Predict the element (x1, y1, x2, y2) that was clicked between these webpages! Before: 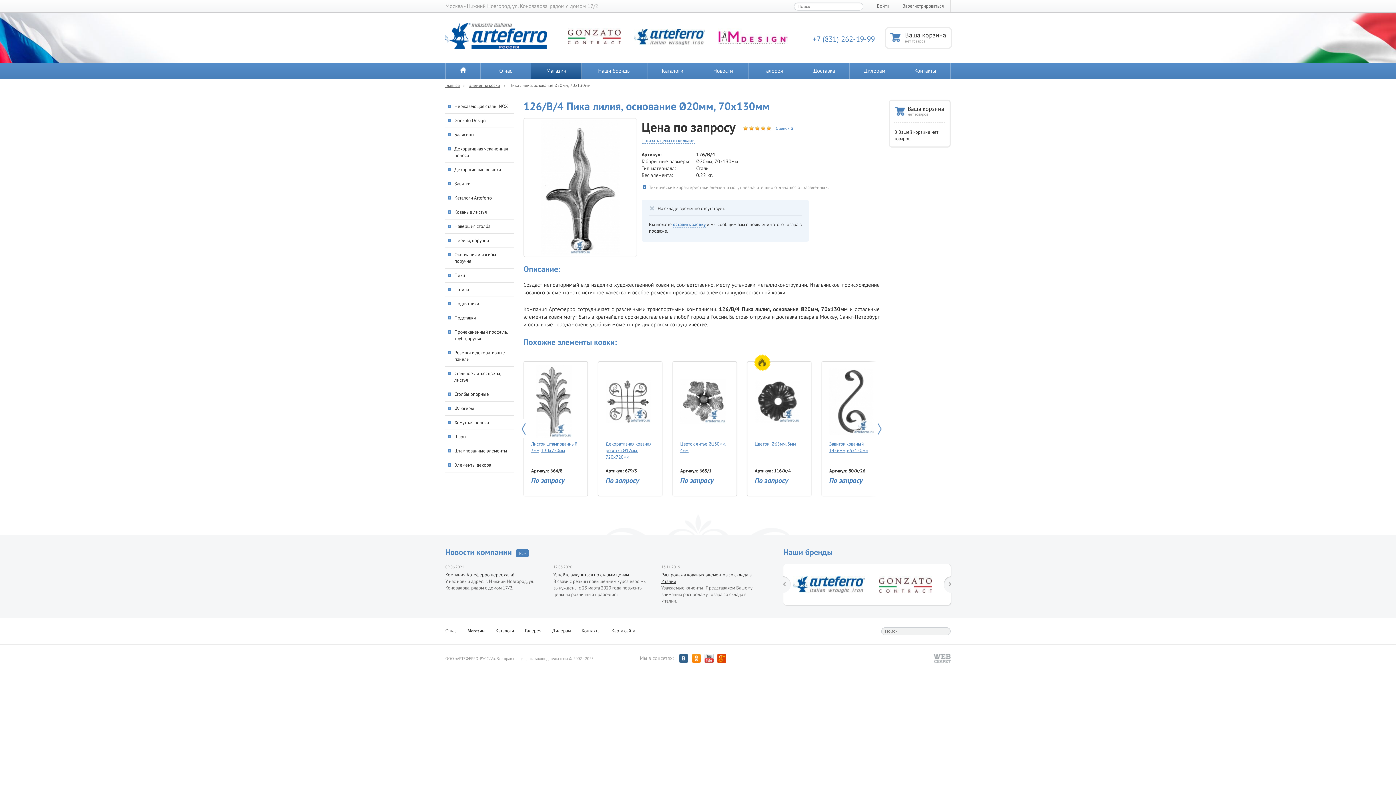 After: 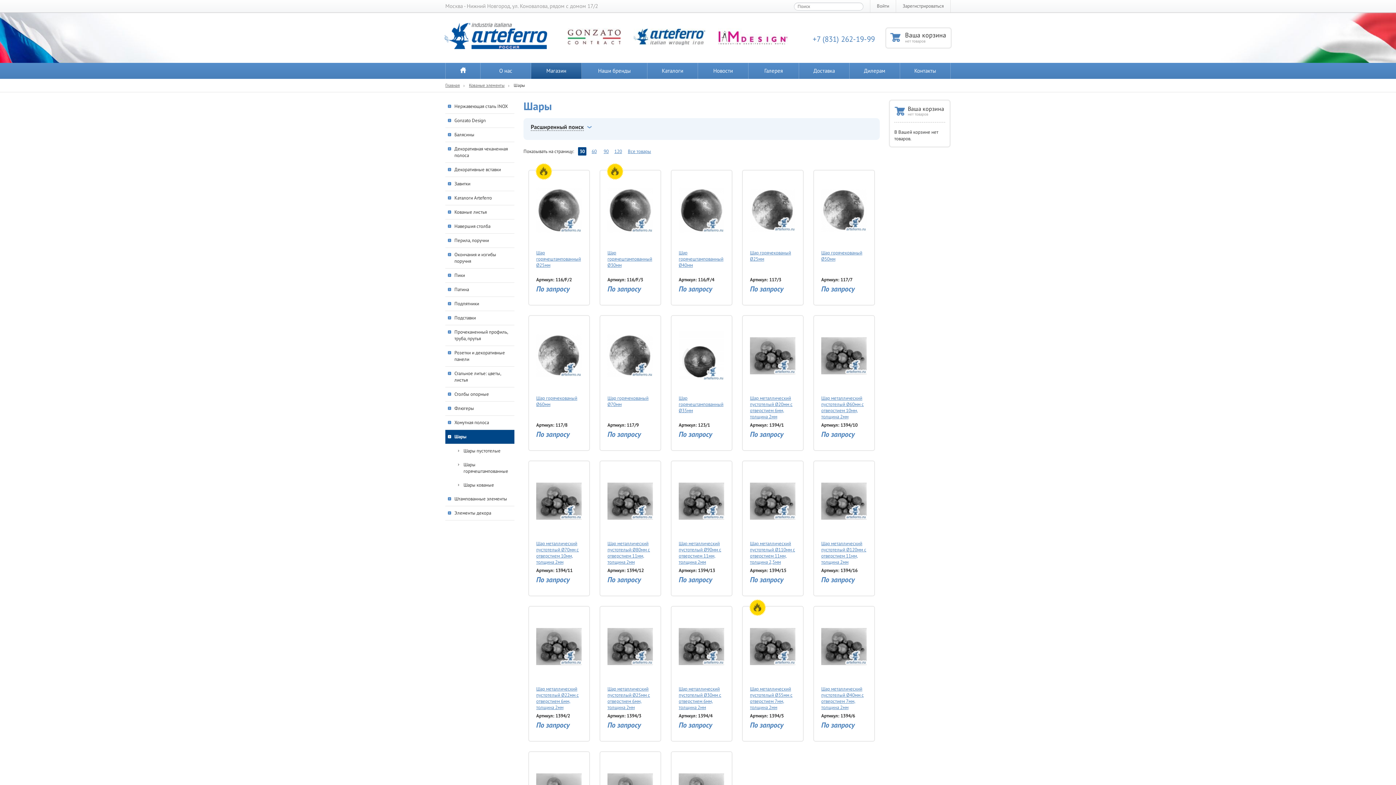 Action: label: Шары bbox: (445, 430, 514, 444)